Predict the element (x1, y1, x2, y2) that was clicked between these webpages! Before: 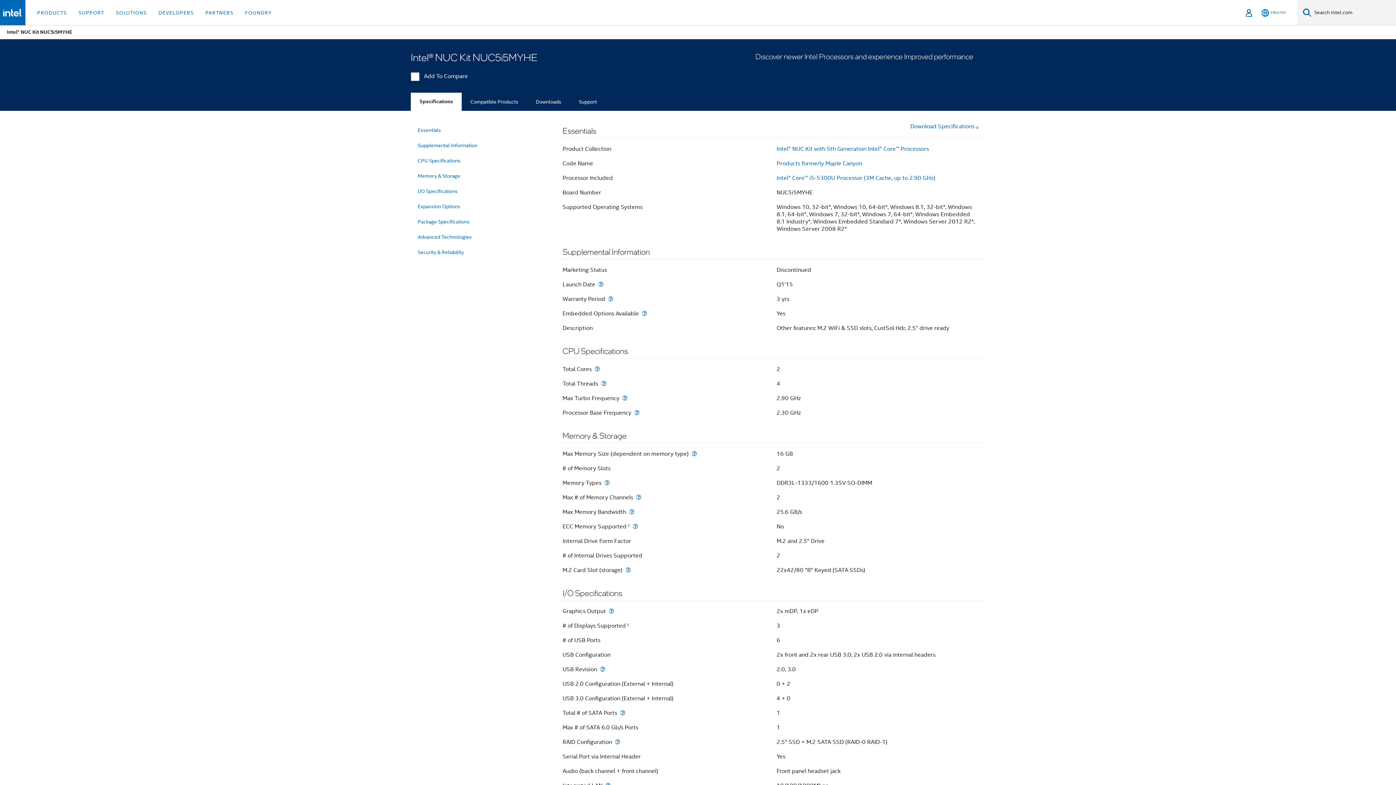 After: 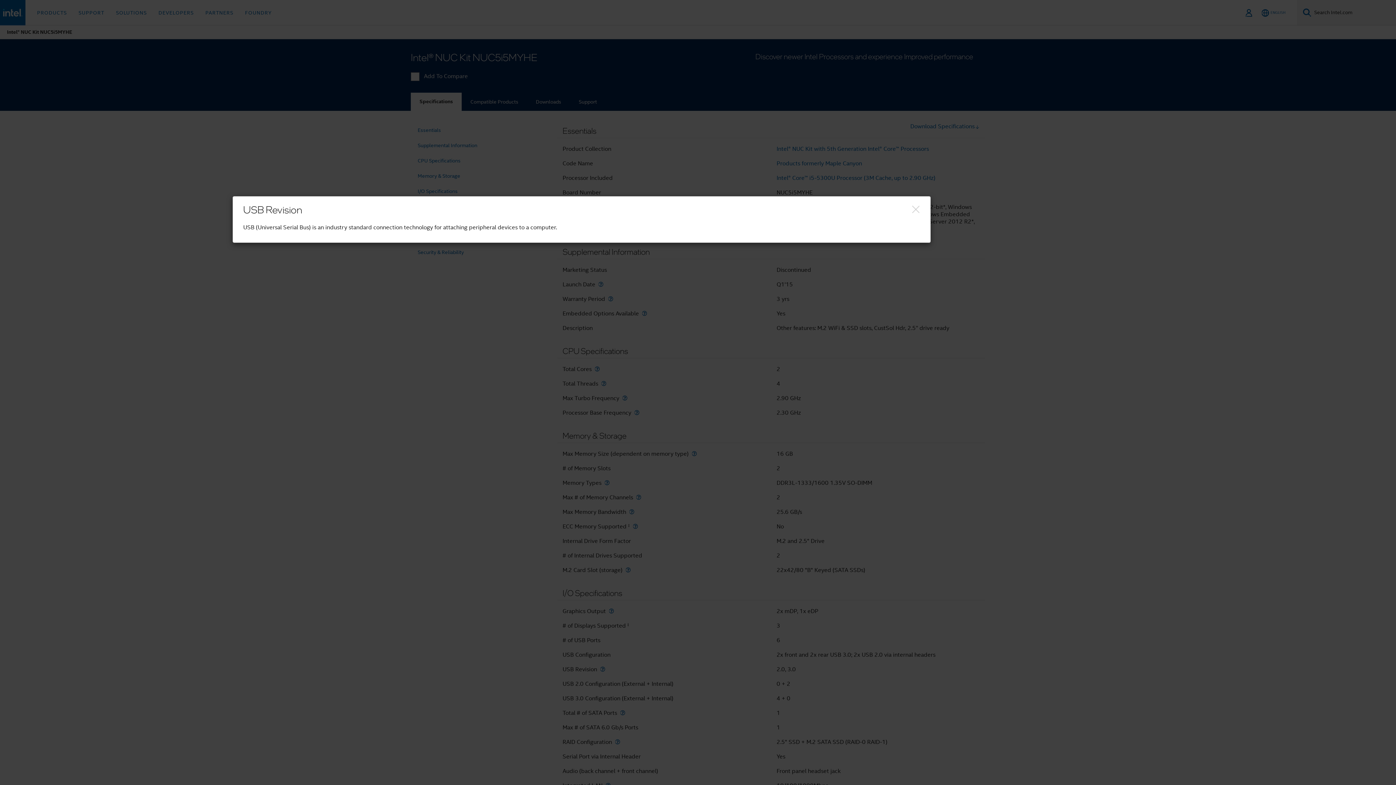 Action: label: USB Revision bbox: (598, 666, 606, 672)